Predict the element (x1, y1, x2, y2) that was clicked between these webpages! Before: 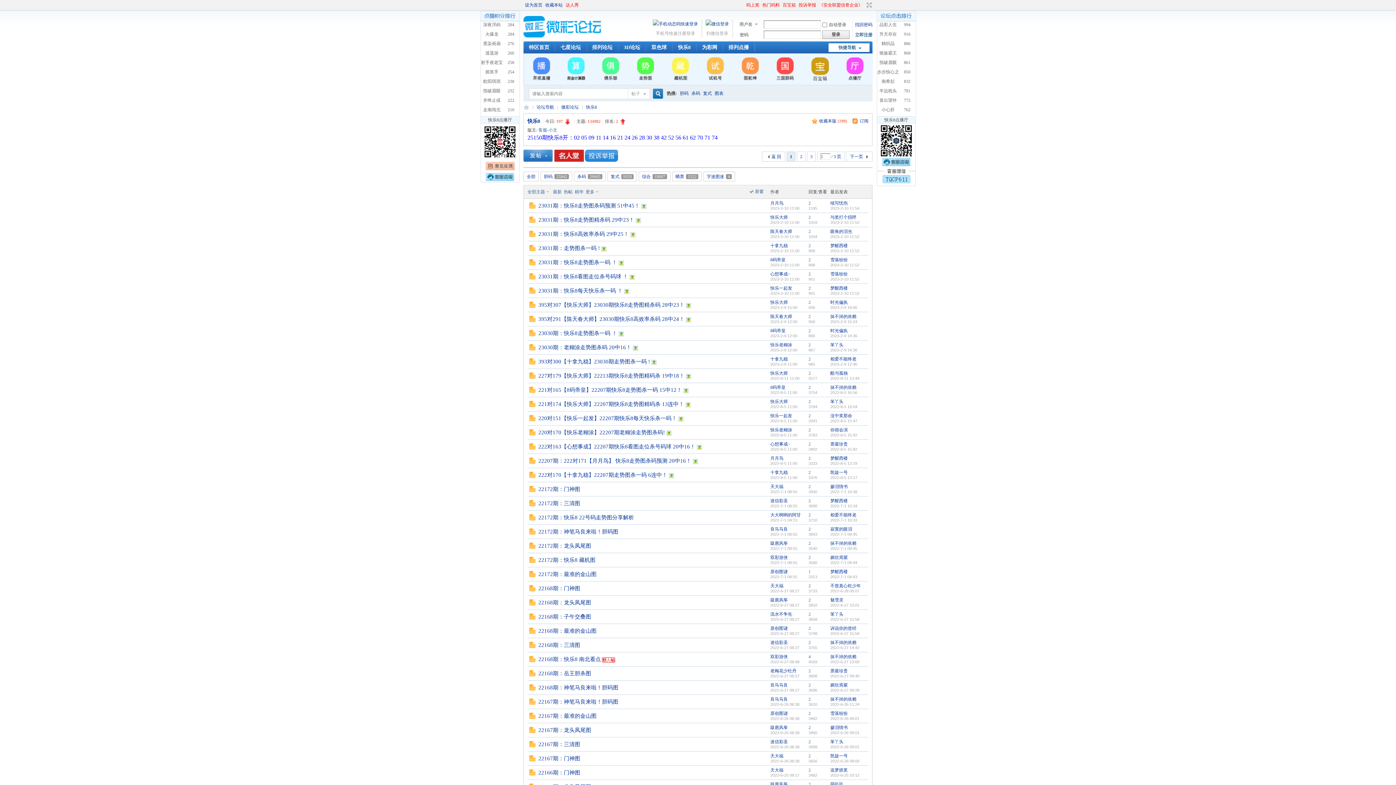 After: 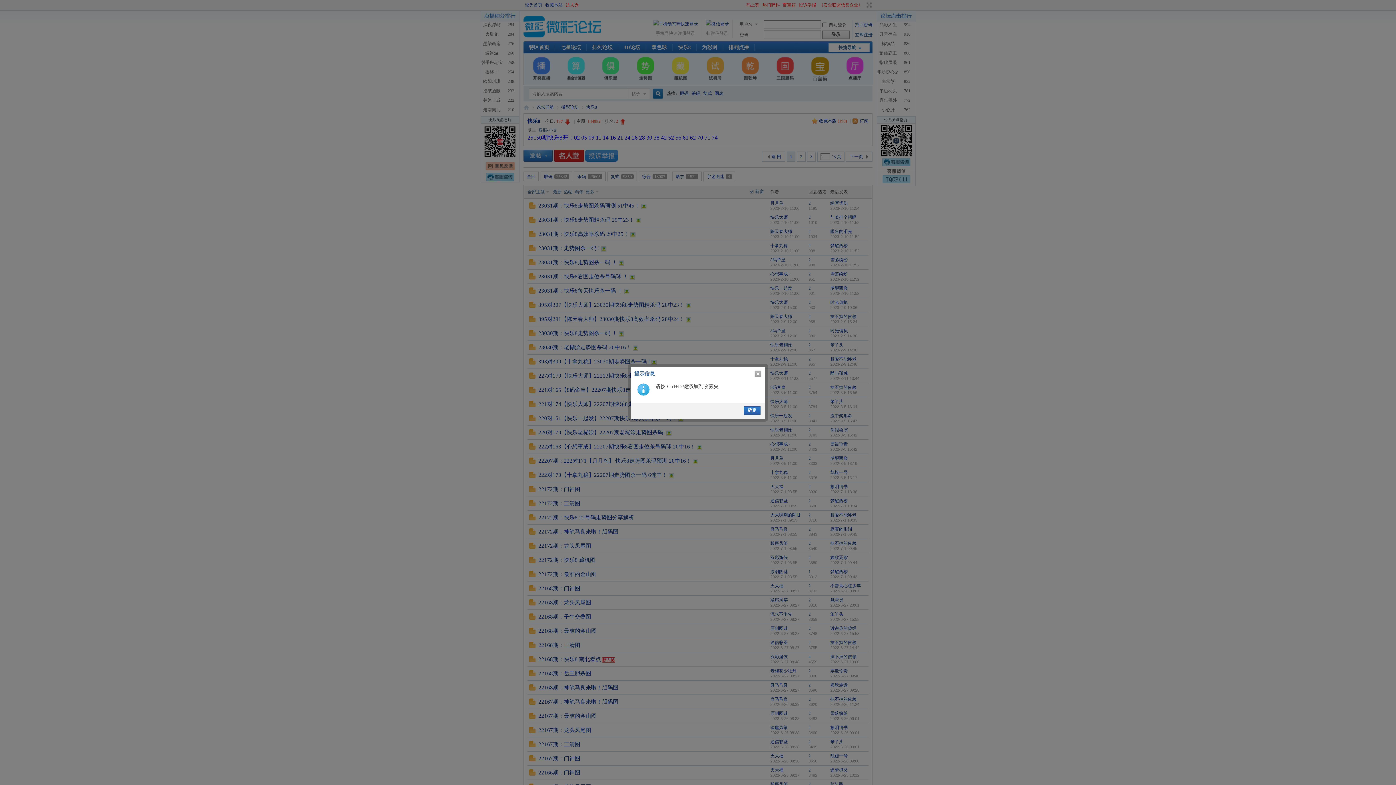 Action: label: 收藏本站 bbox: (544, 0, 564, 10)